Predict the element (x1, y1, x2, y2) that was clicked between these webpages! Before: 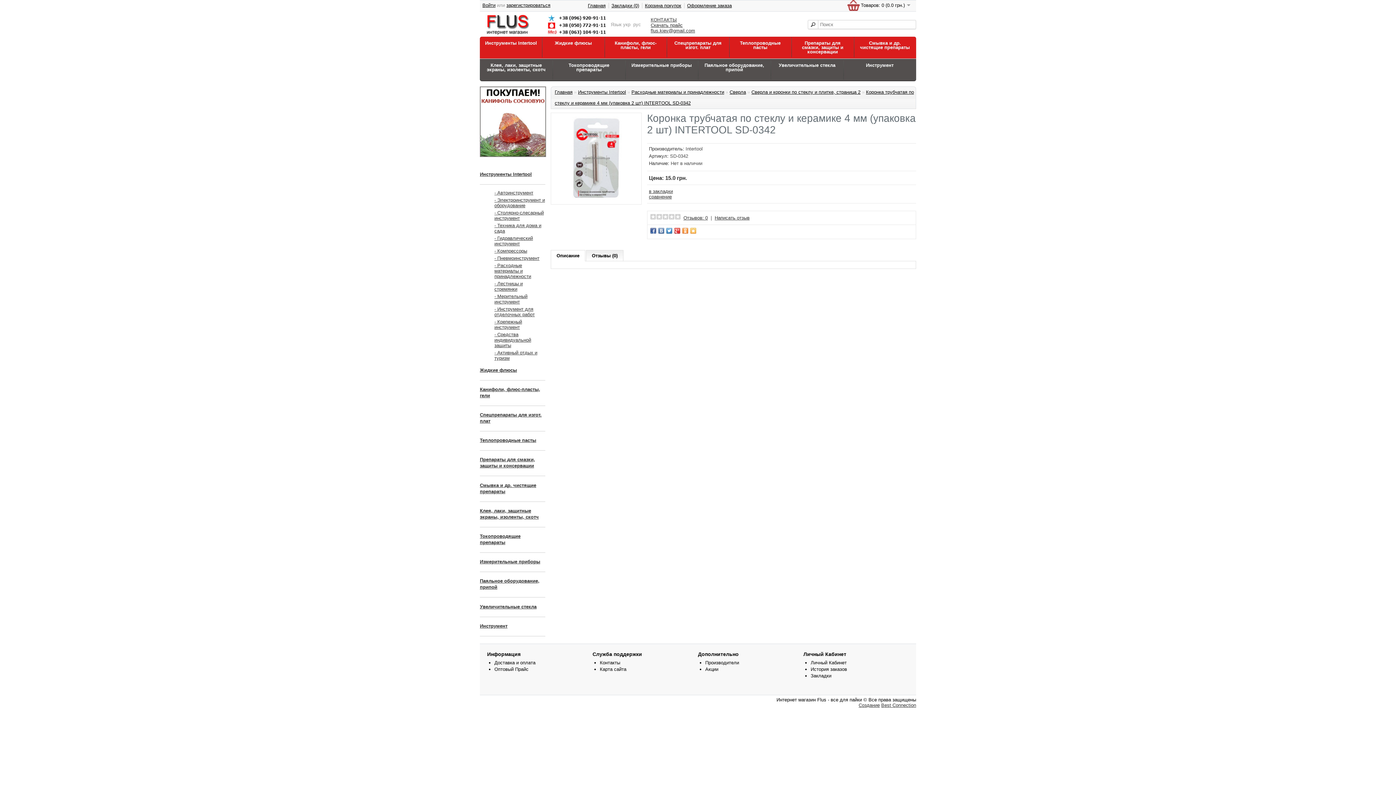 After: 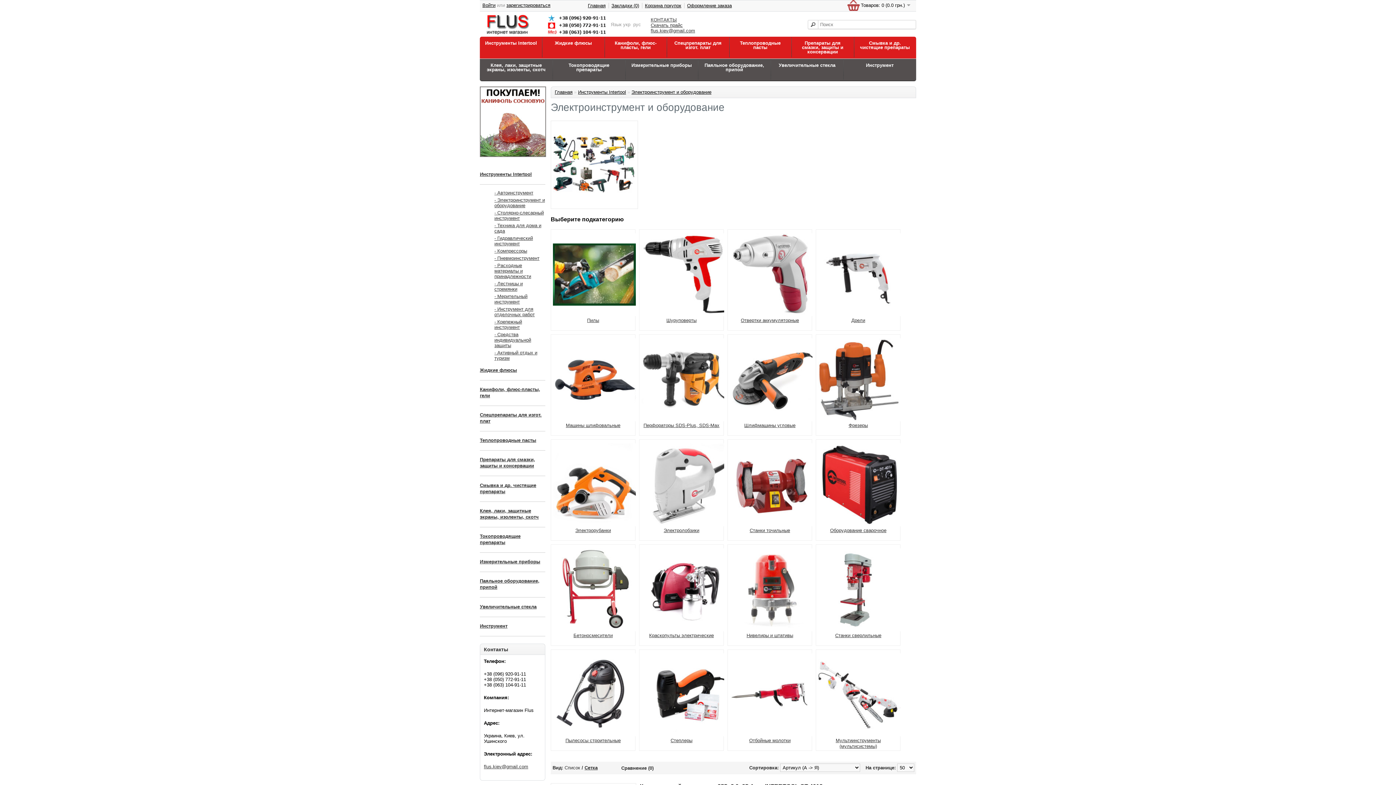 Action: bbox: (494, 197, 545, 208) label: - Электроинструмент и оборудование